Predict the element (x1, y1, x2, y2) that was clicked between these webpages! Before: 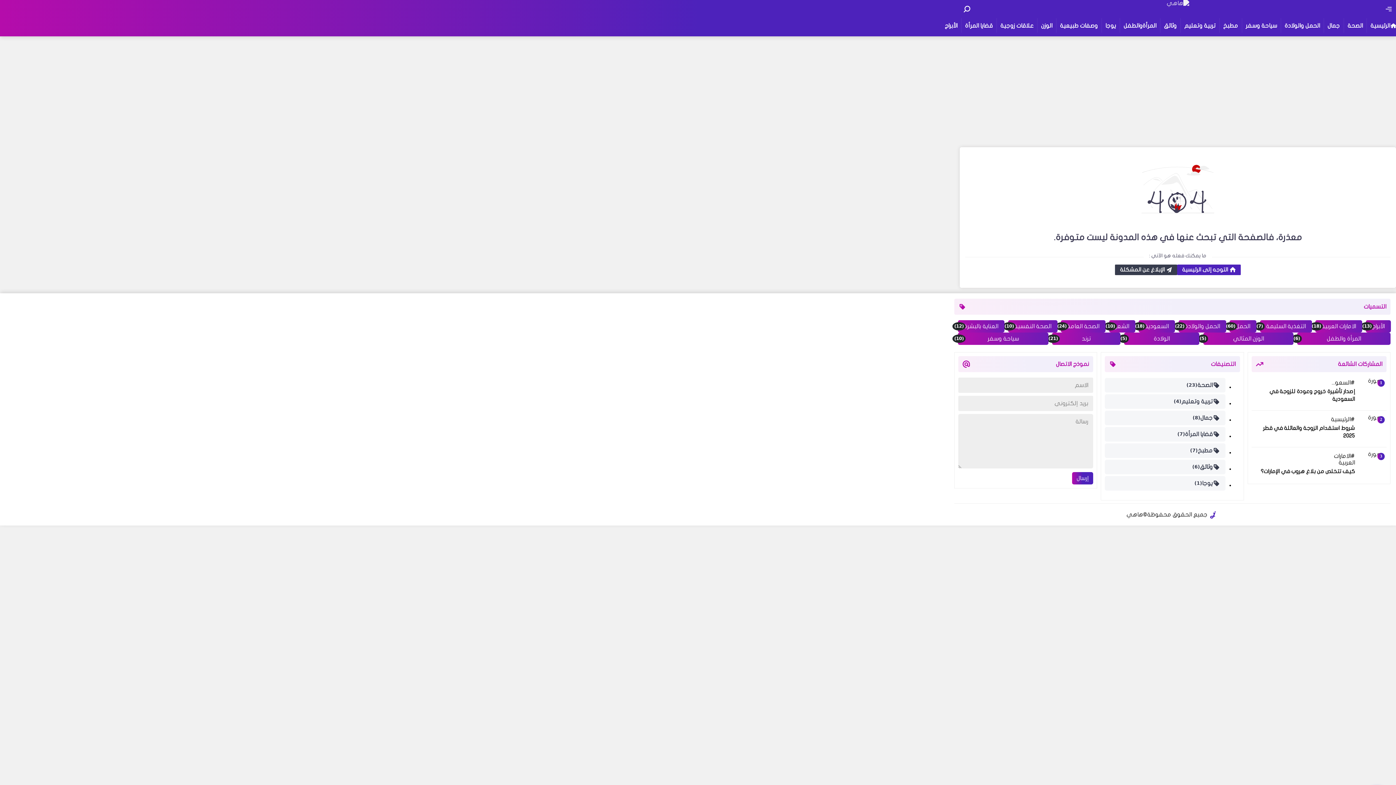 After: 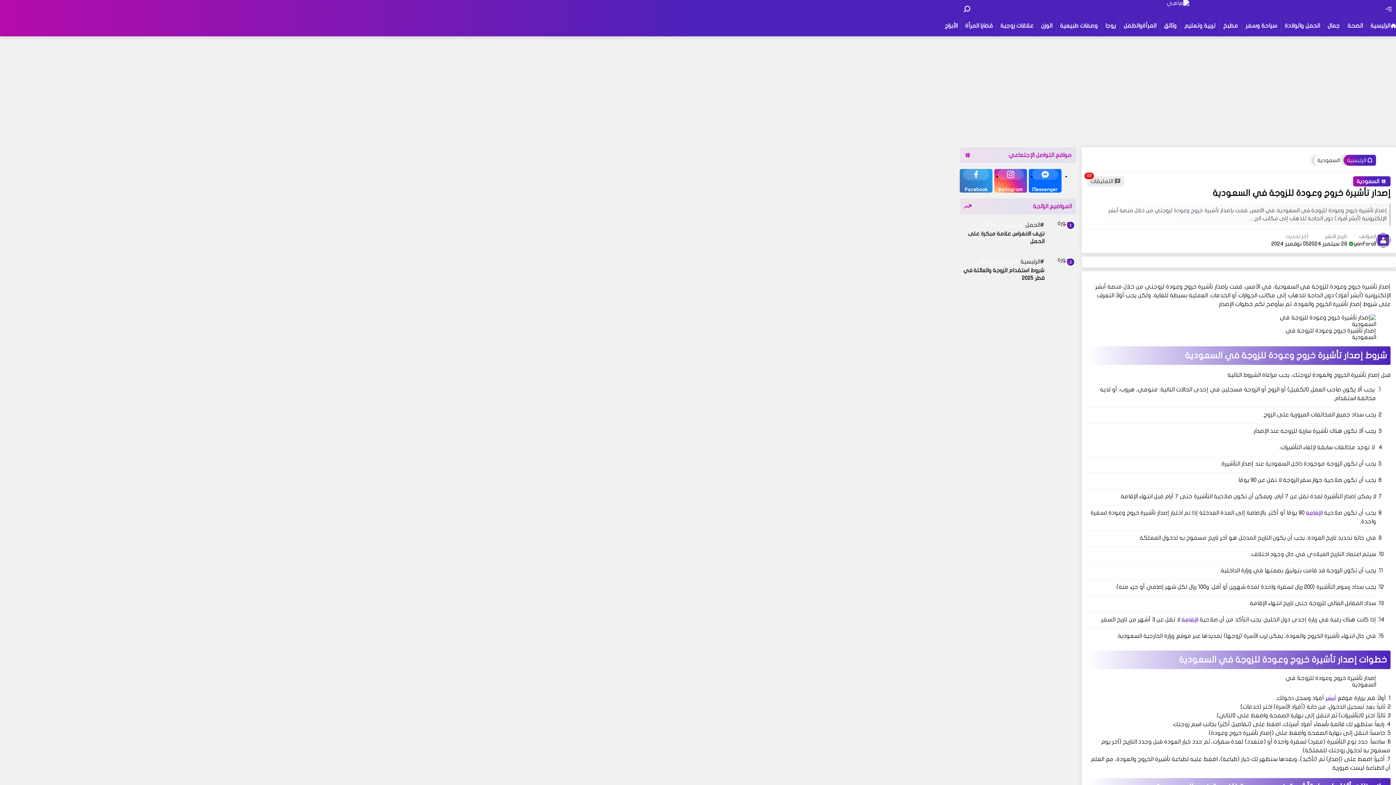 Action: bbox: (1357, 377, 1386, 406)